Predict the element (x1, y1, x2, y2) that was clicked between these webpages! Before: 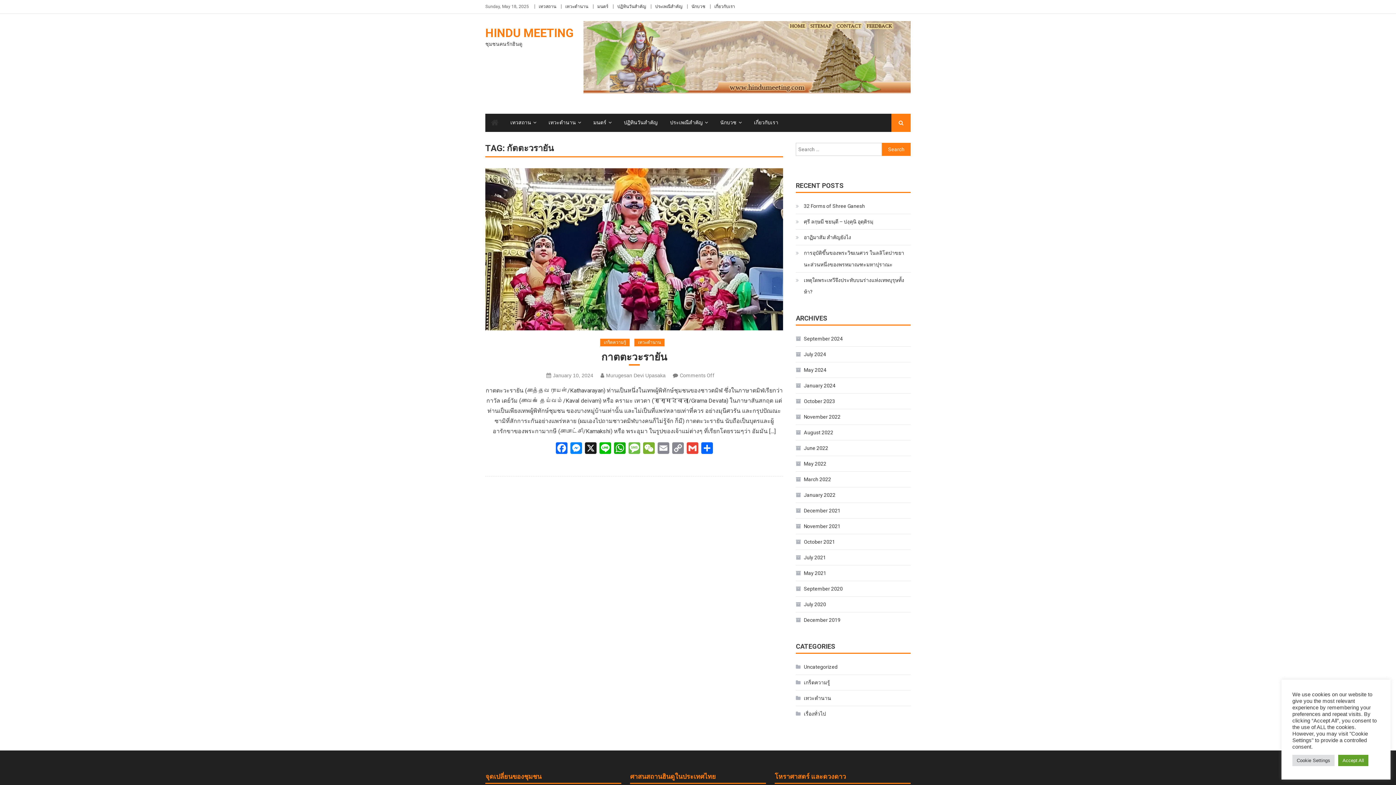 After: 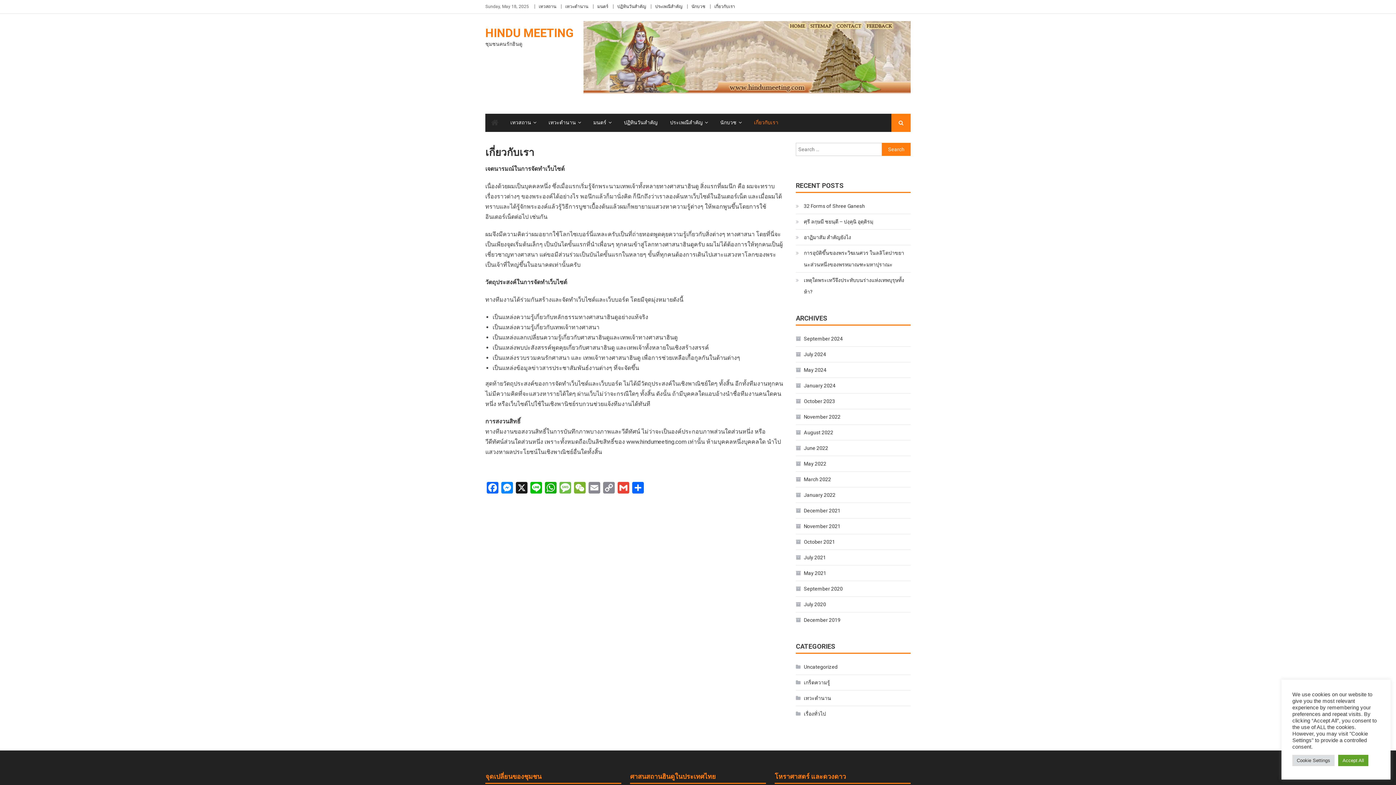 Action: label: เกี่ยวกับเรา bbox: (714, 4, 735, 9)